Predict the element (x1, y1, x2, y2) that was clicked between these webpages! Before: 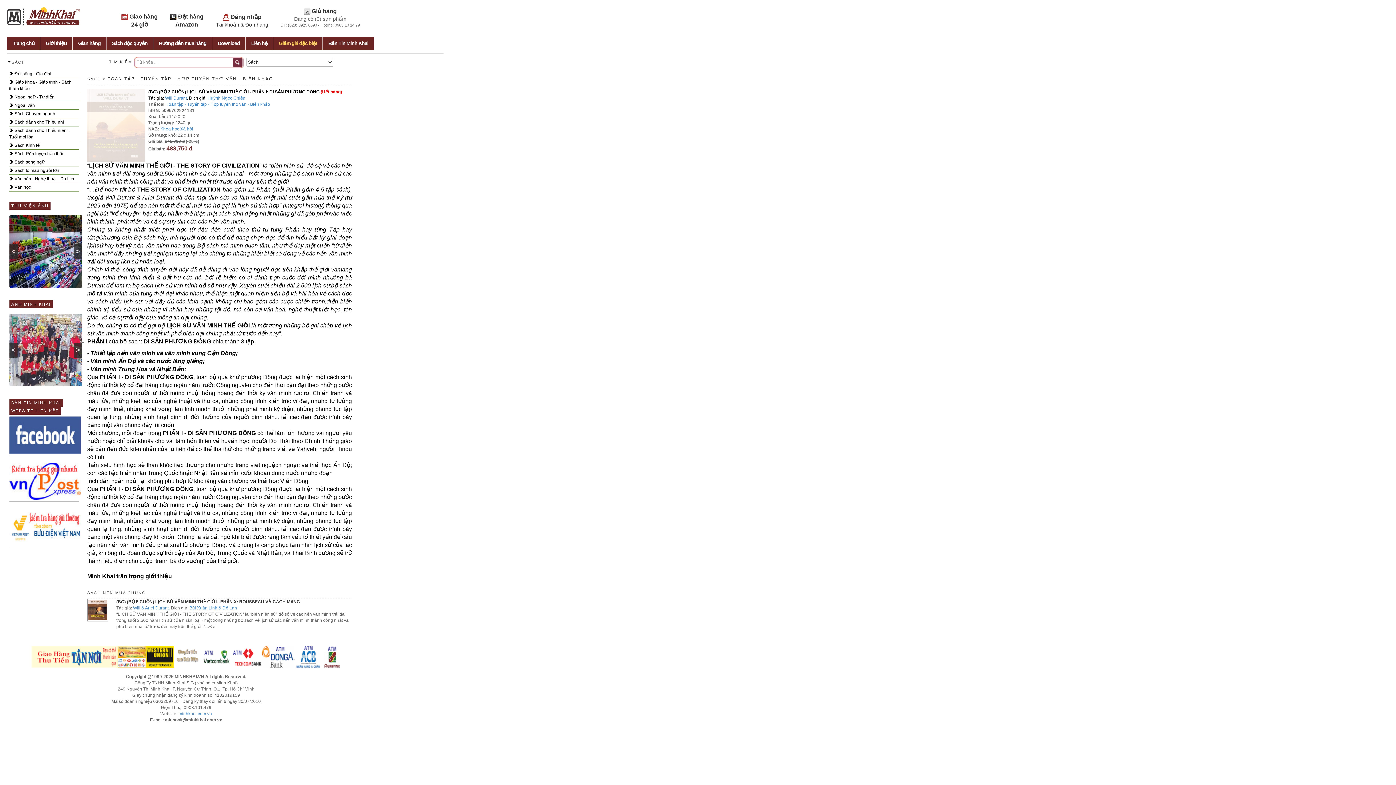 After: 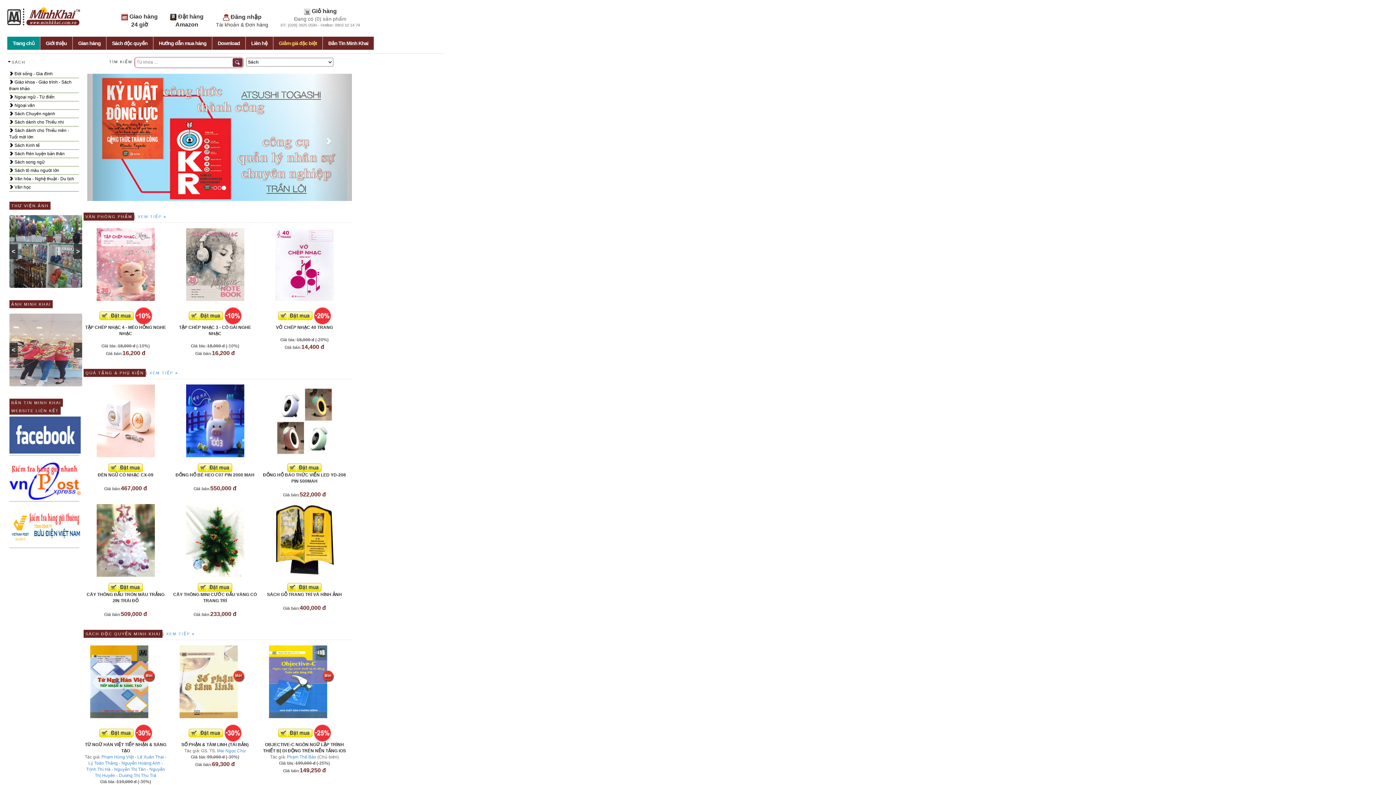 Action: bbox: (7, 36, 40, 49) label: Trang chủ